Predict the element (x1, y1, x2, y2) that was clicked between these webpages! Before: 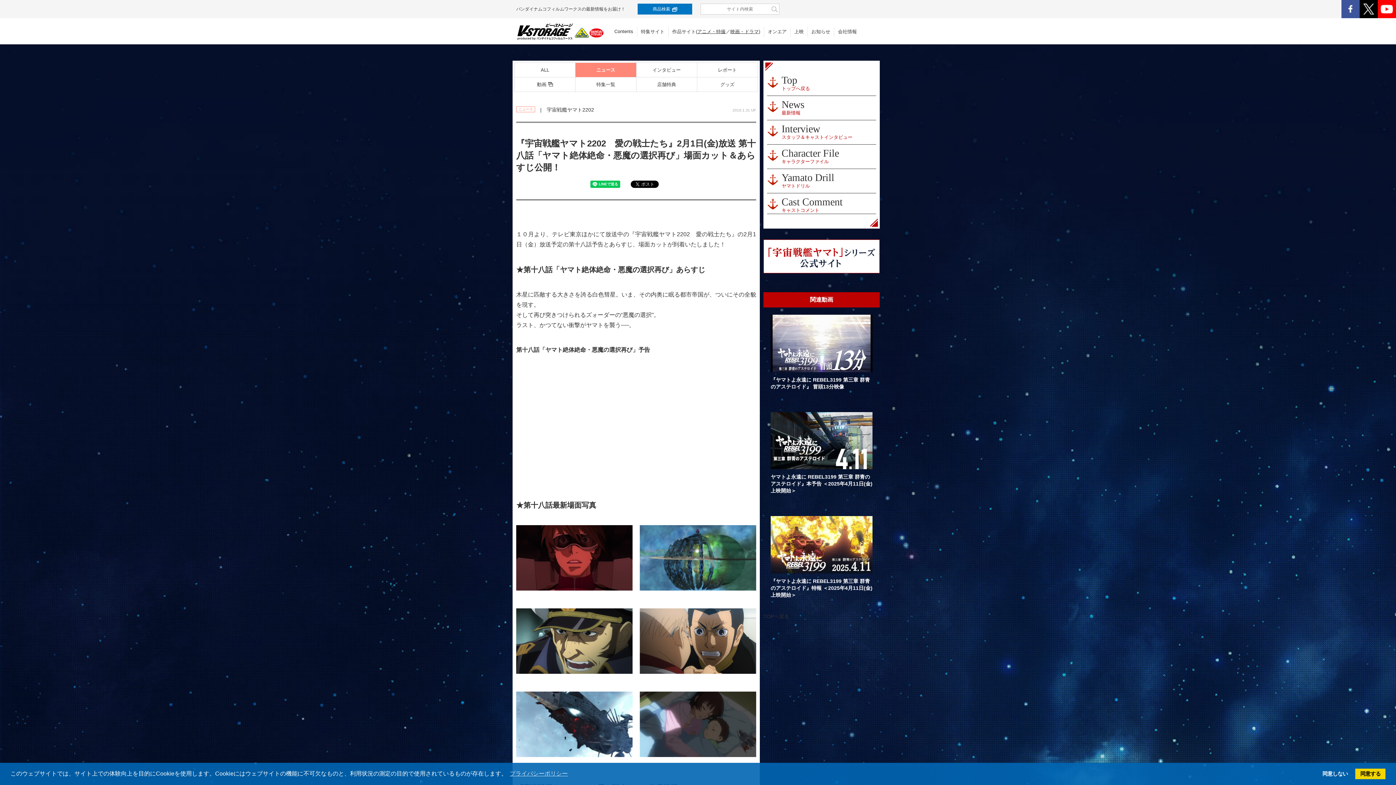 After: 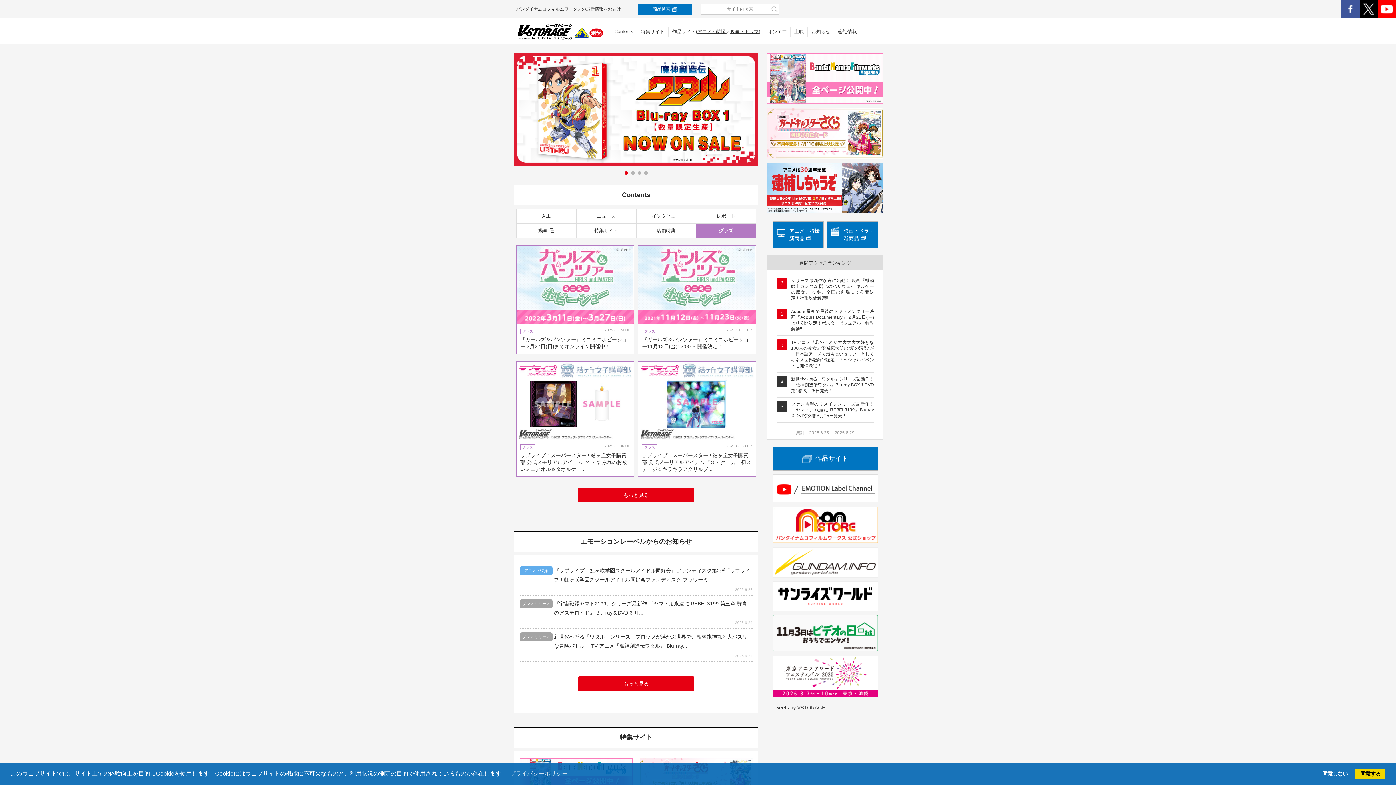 Action: bbox: (697, 77, 757, 92) label: グッズ